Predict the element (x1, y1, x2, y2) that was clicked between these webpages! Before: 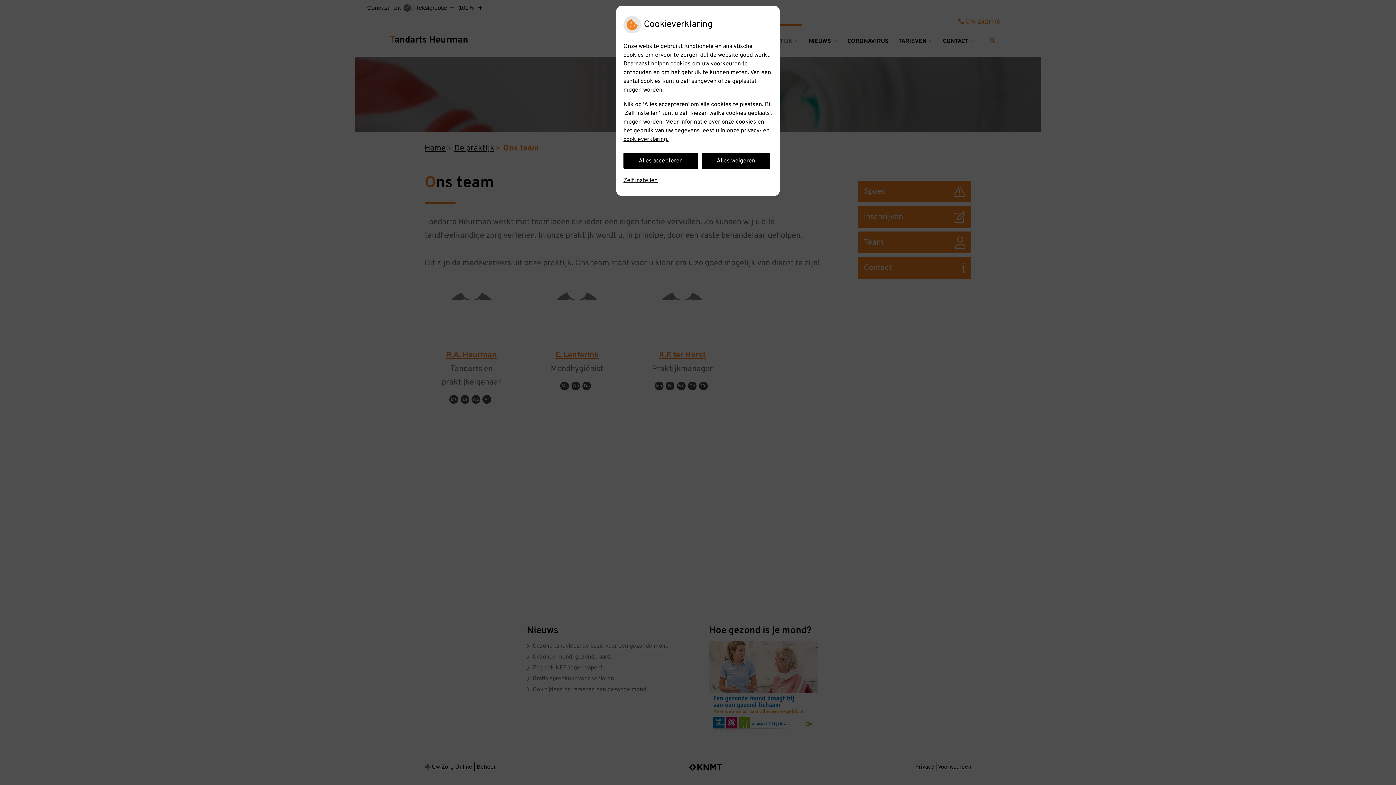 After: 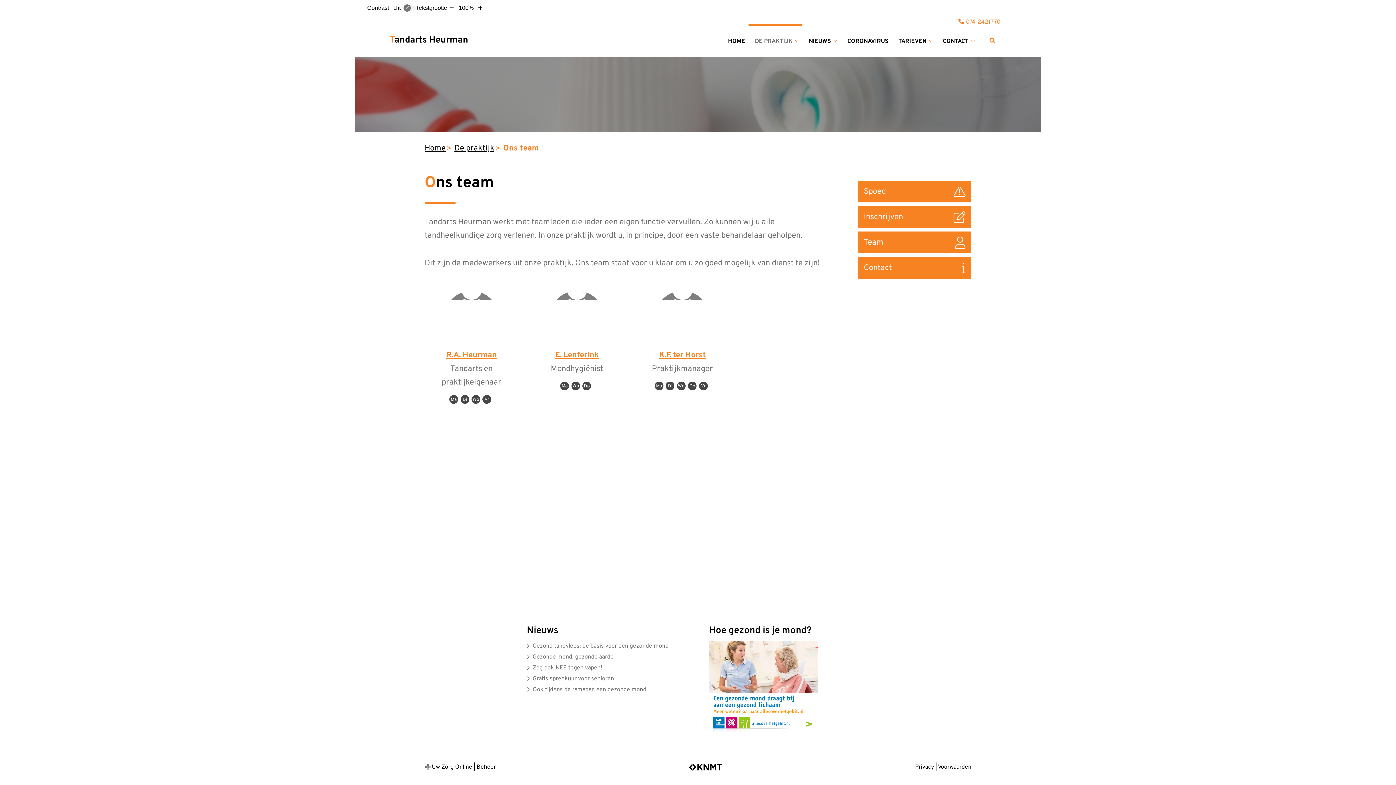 Action: bbox: (623, 152, 698, 169) label: Alles accepteren